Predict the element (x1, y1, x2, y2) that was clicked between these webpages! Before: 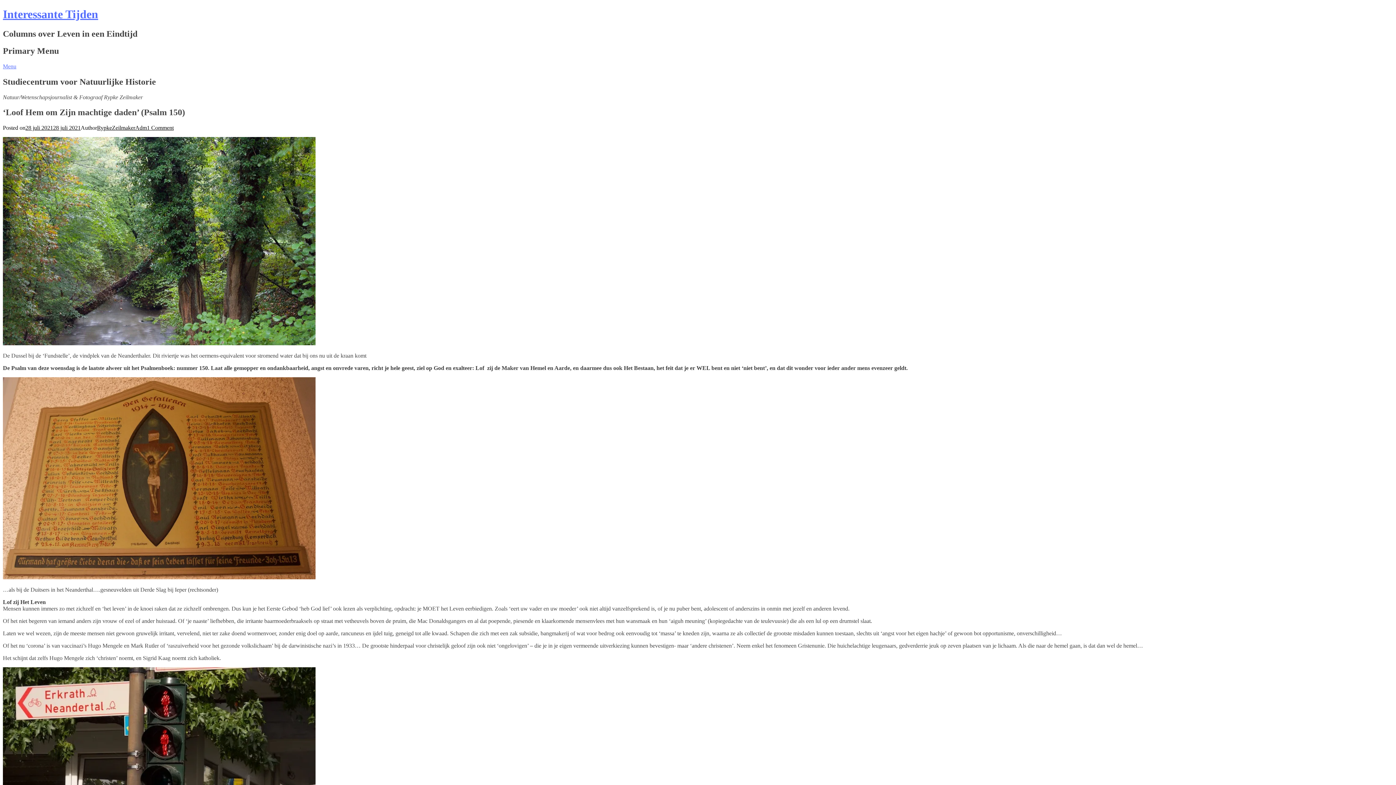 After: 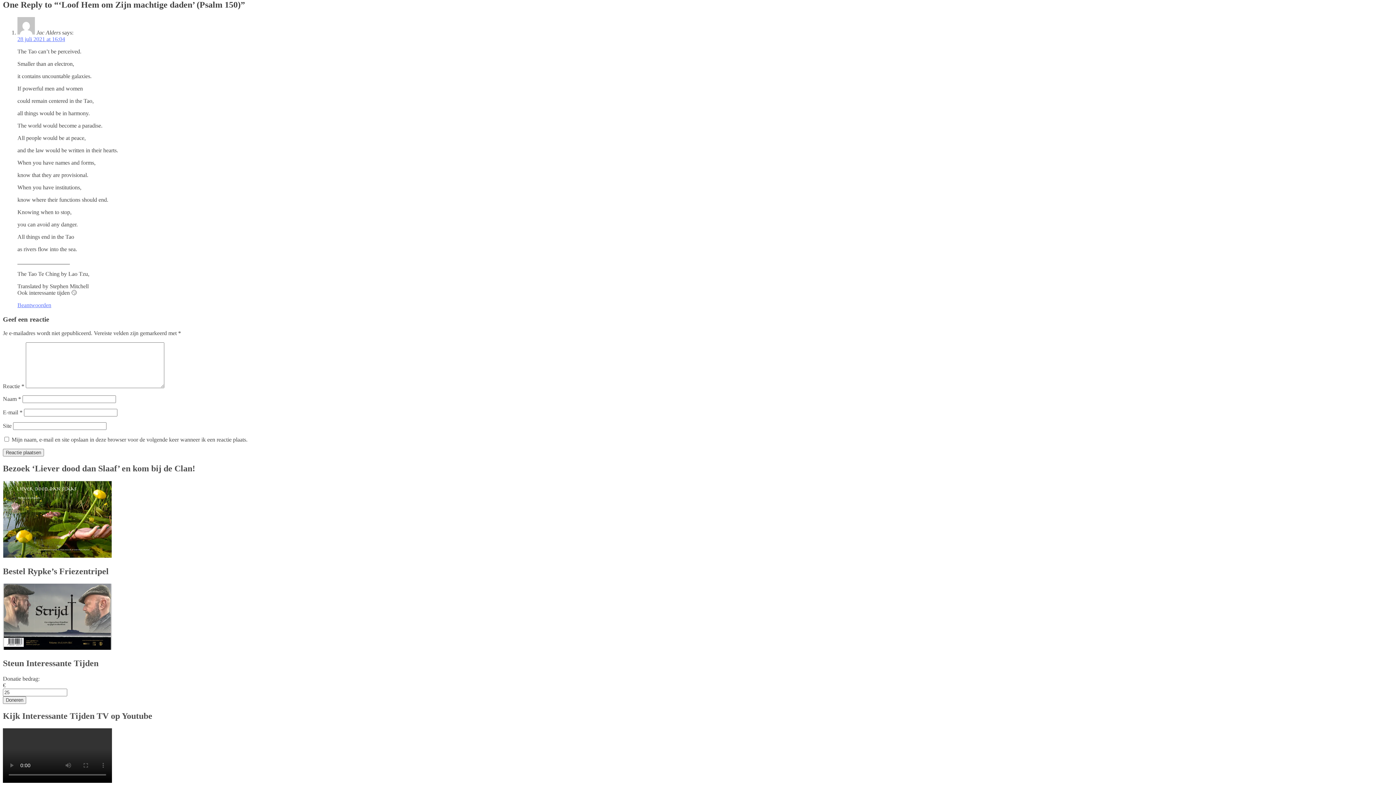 Action: bbox: (146, 124, 173, 131) label: 1 Comment